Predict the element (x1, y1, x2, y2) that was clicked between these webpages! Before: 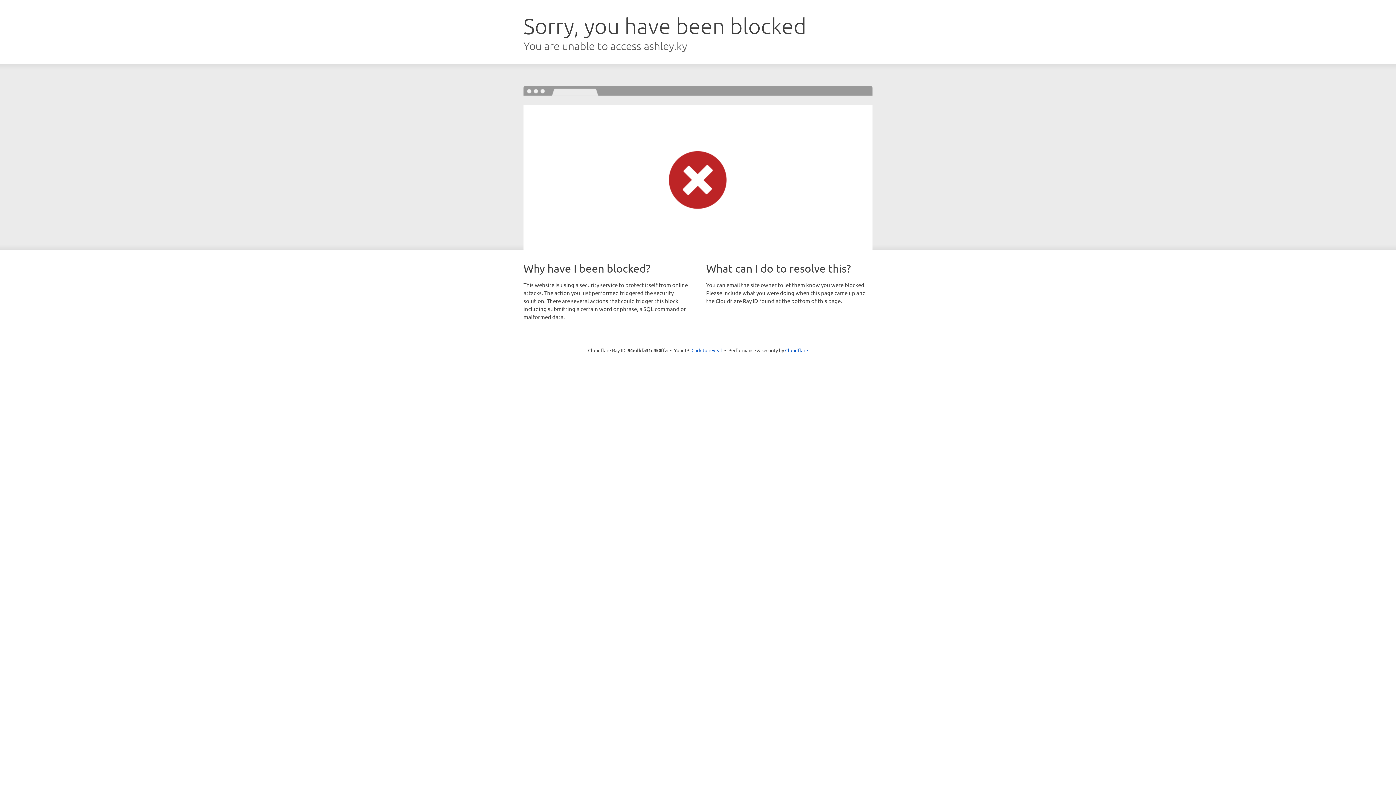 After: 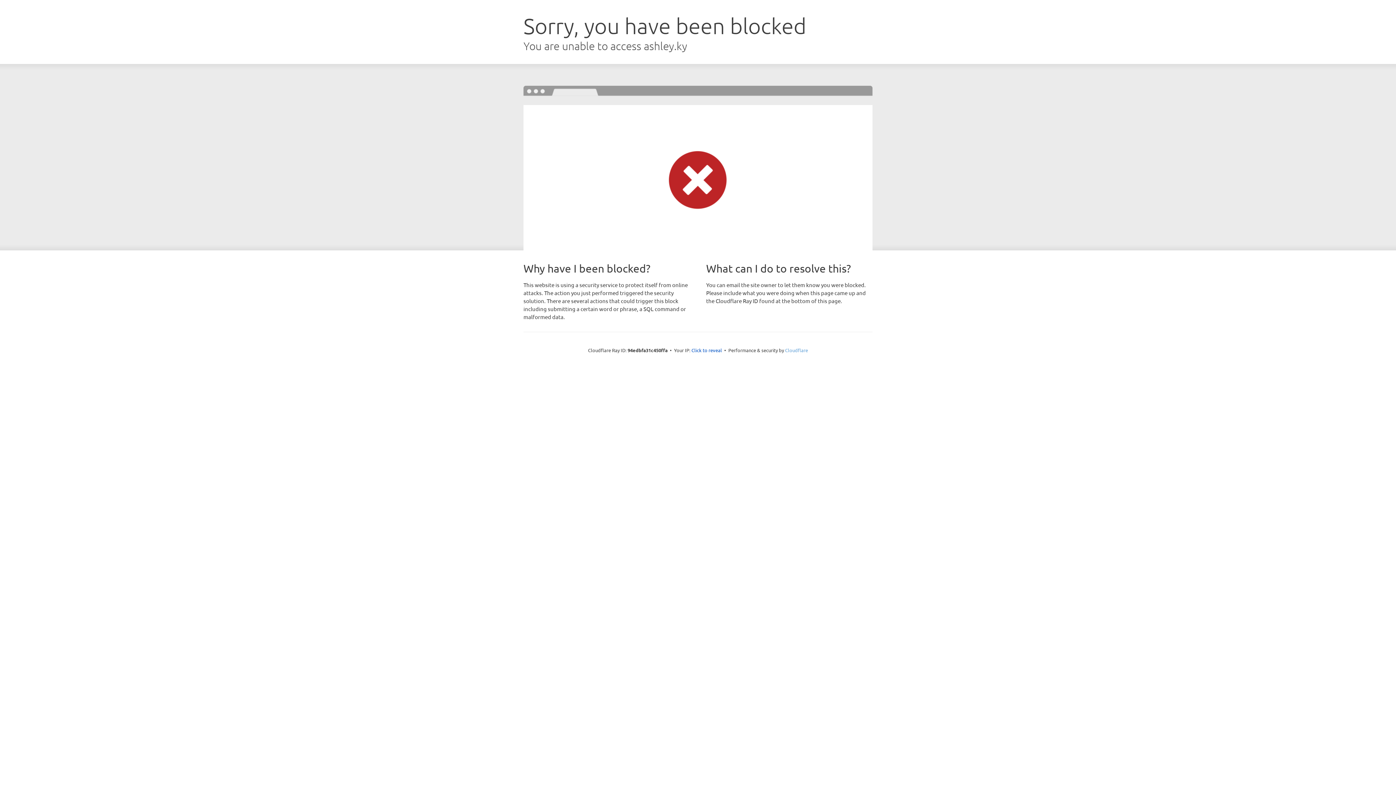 Action: bbox: (785, 347, 808, 353) label: Cloudflare